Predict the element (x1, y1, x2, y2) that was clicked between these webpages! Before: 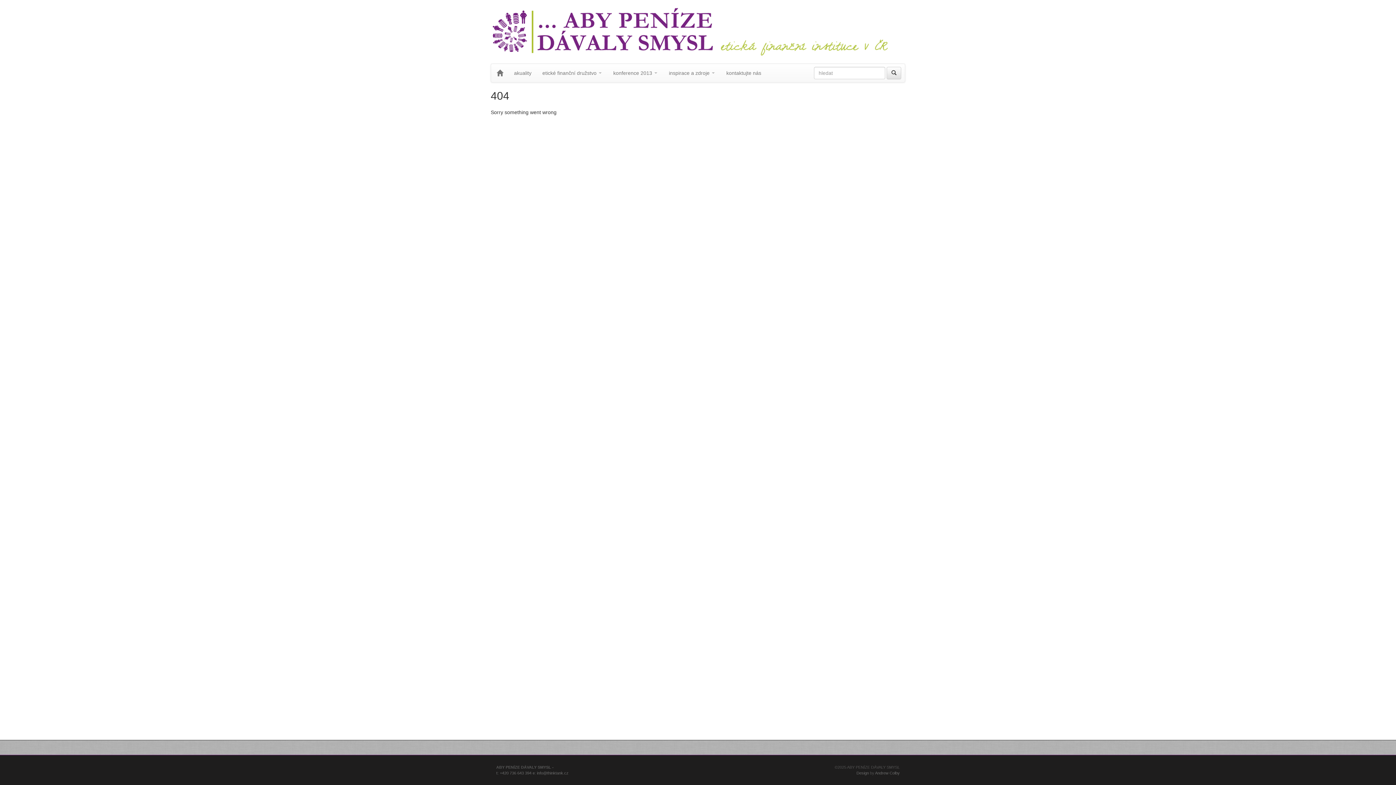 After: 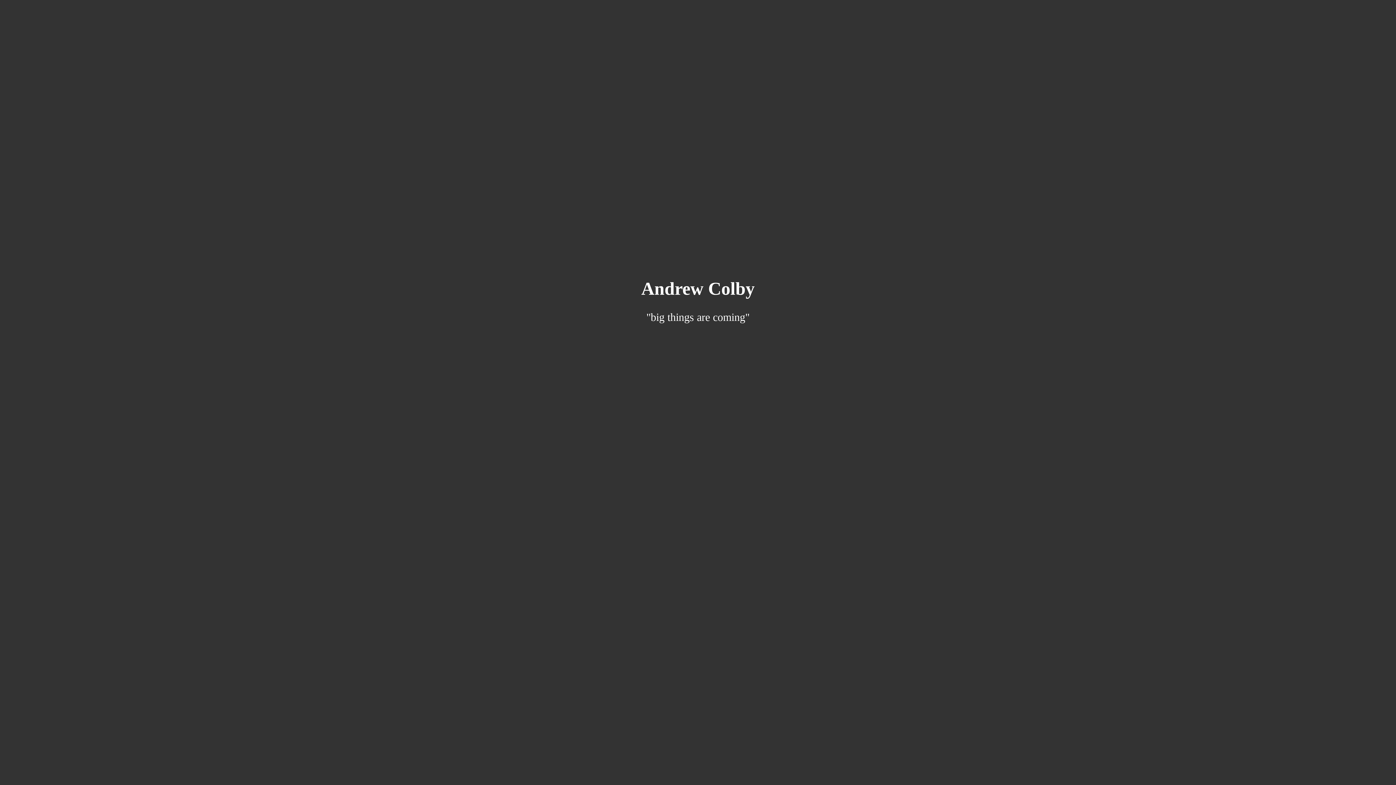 Action: bbox: (856, 771, 869, 775) label: Design